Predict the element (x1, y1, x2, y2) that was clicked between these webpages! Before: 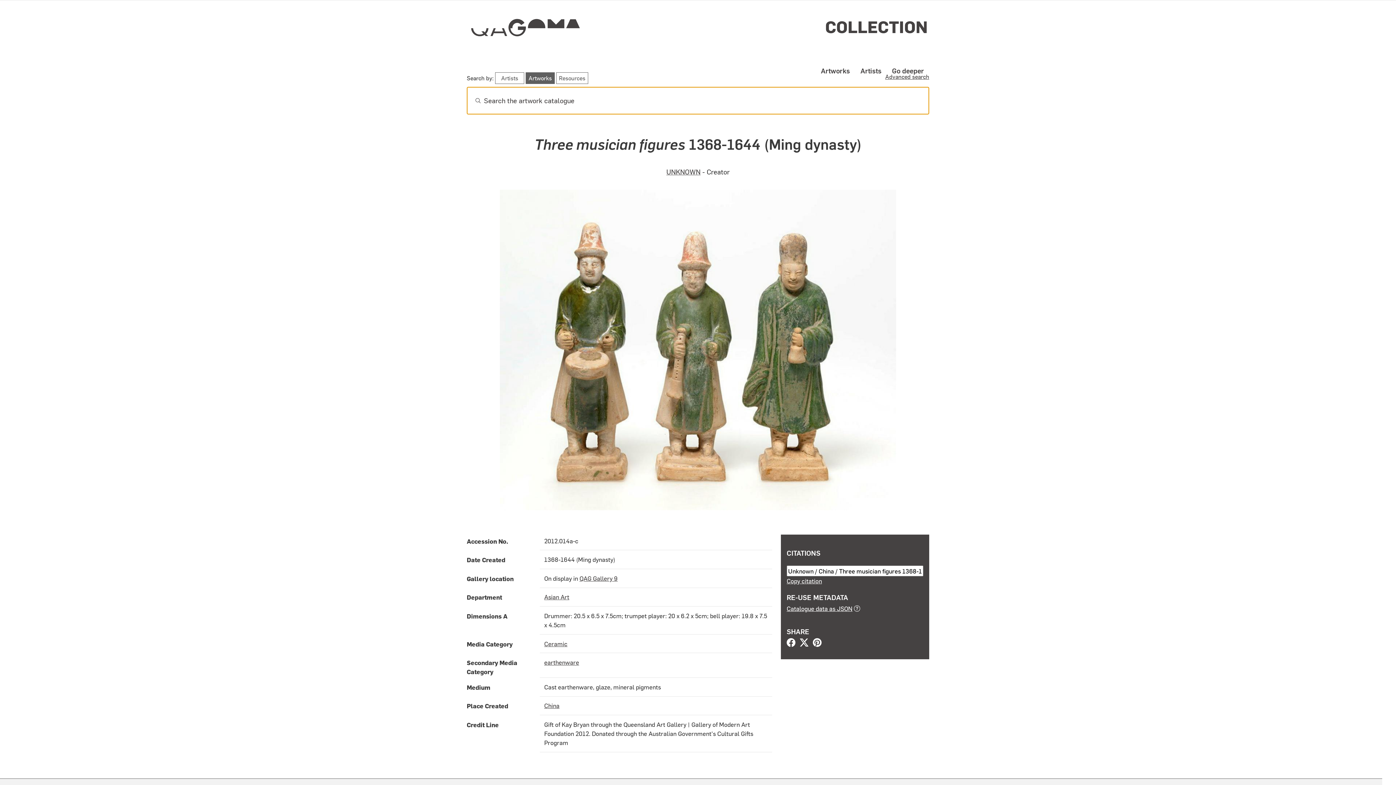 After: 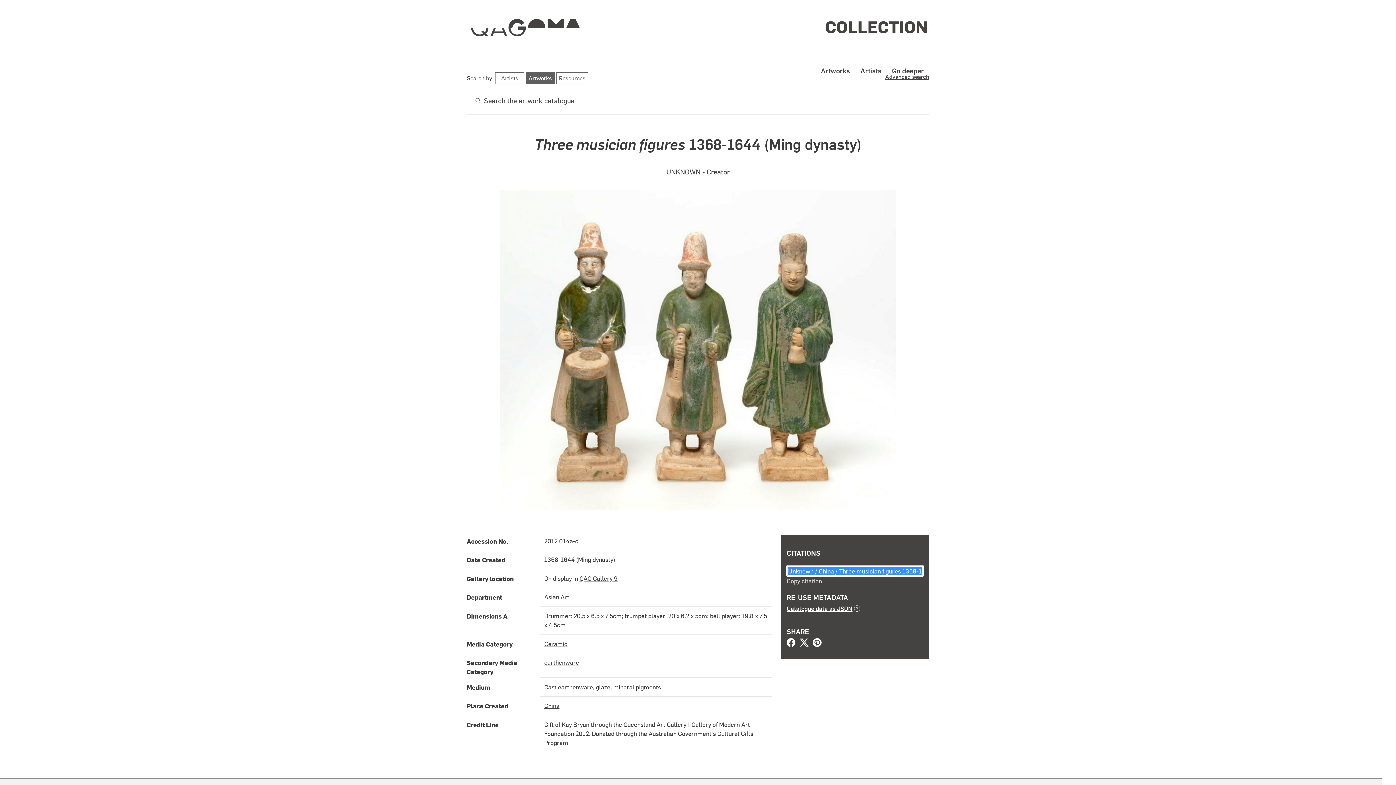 Action: label: Copy citation bbox: (786, 576, 822, 584)